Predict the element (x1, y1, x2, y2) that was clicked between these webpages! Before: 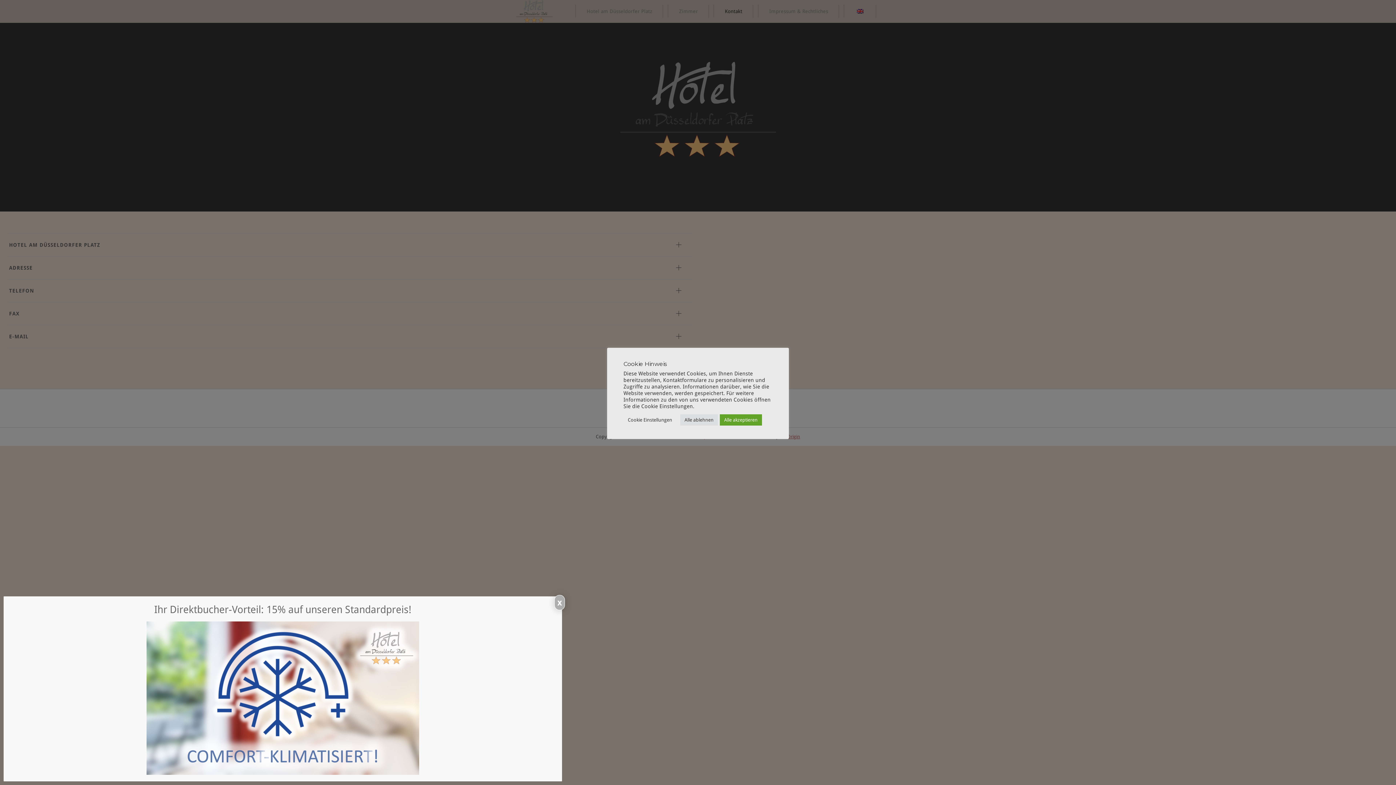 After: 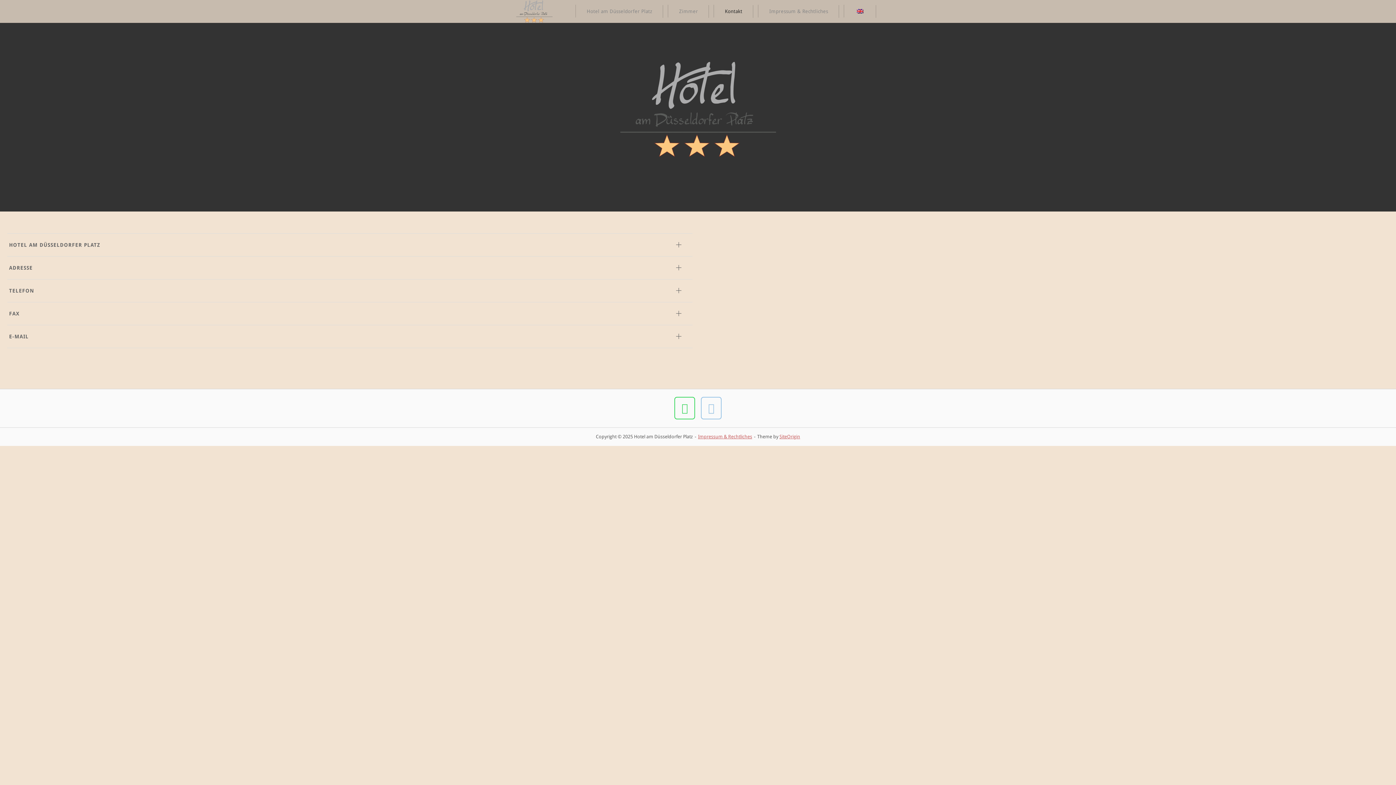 Action: label: Alle akzeptieren bbox: (720, 414, 762, 425)